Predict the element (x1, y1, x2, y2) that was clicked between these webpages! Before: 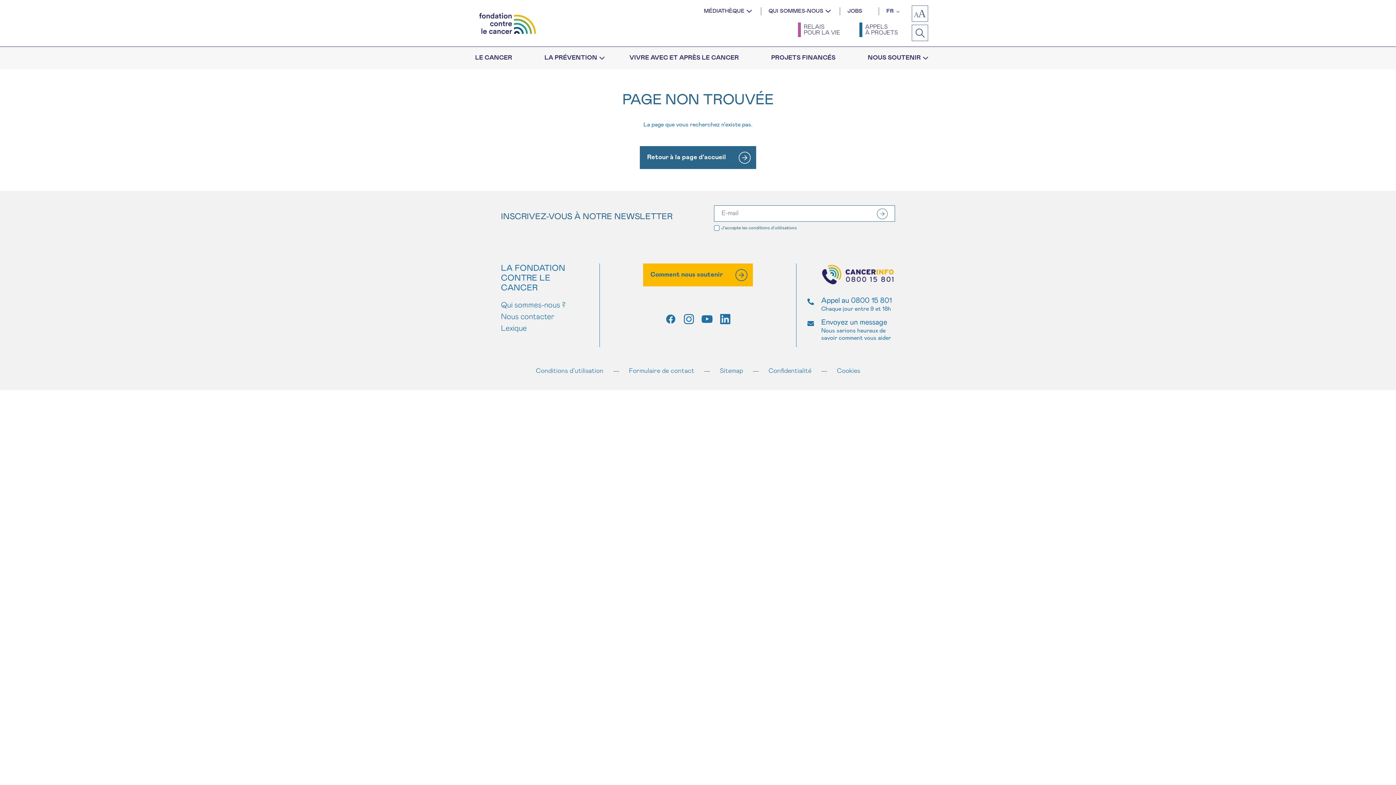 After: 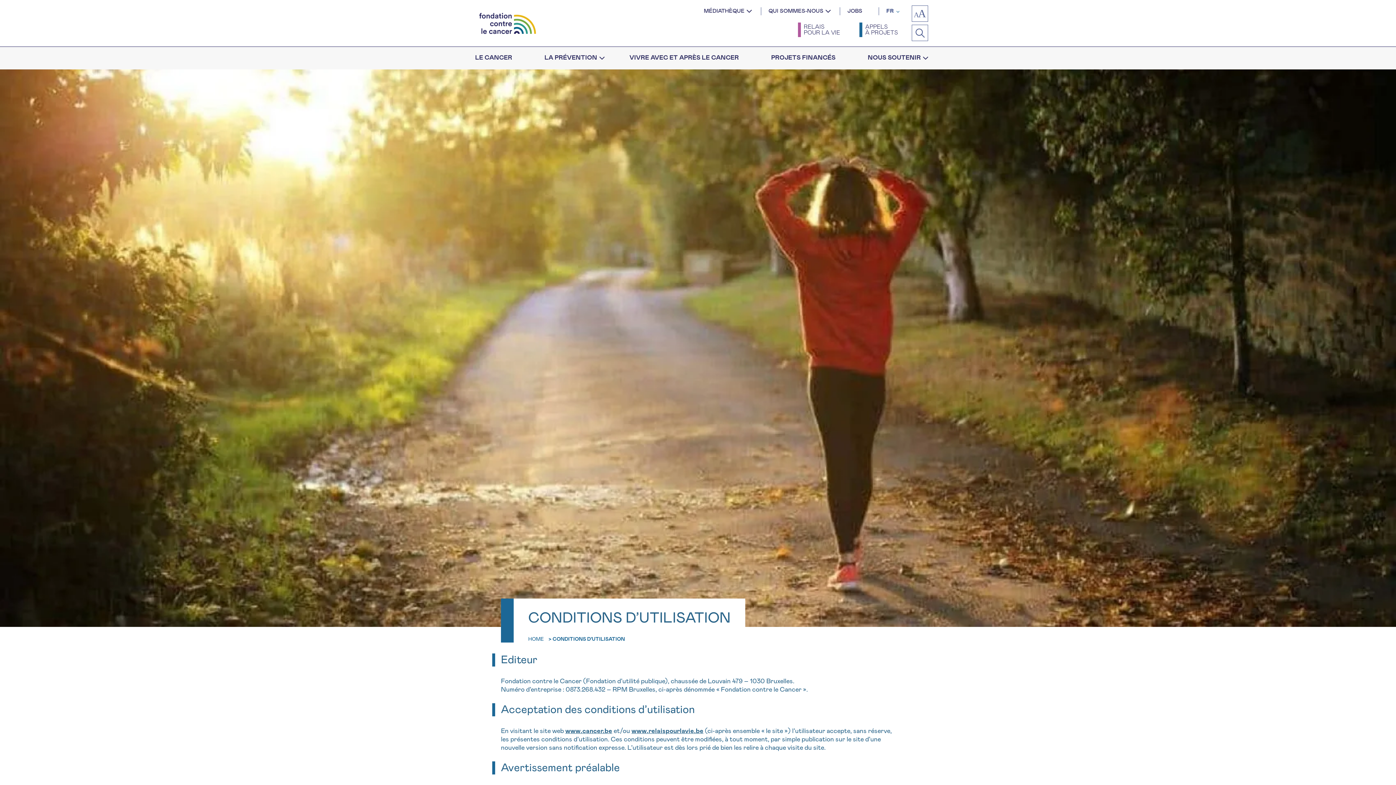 Action: bbox: (523, 367, 616, 375) label: Conditions d’utilisation